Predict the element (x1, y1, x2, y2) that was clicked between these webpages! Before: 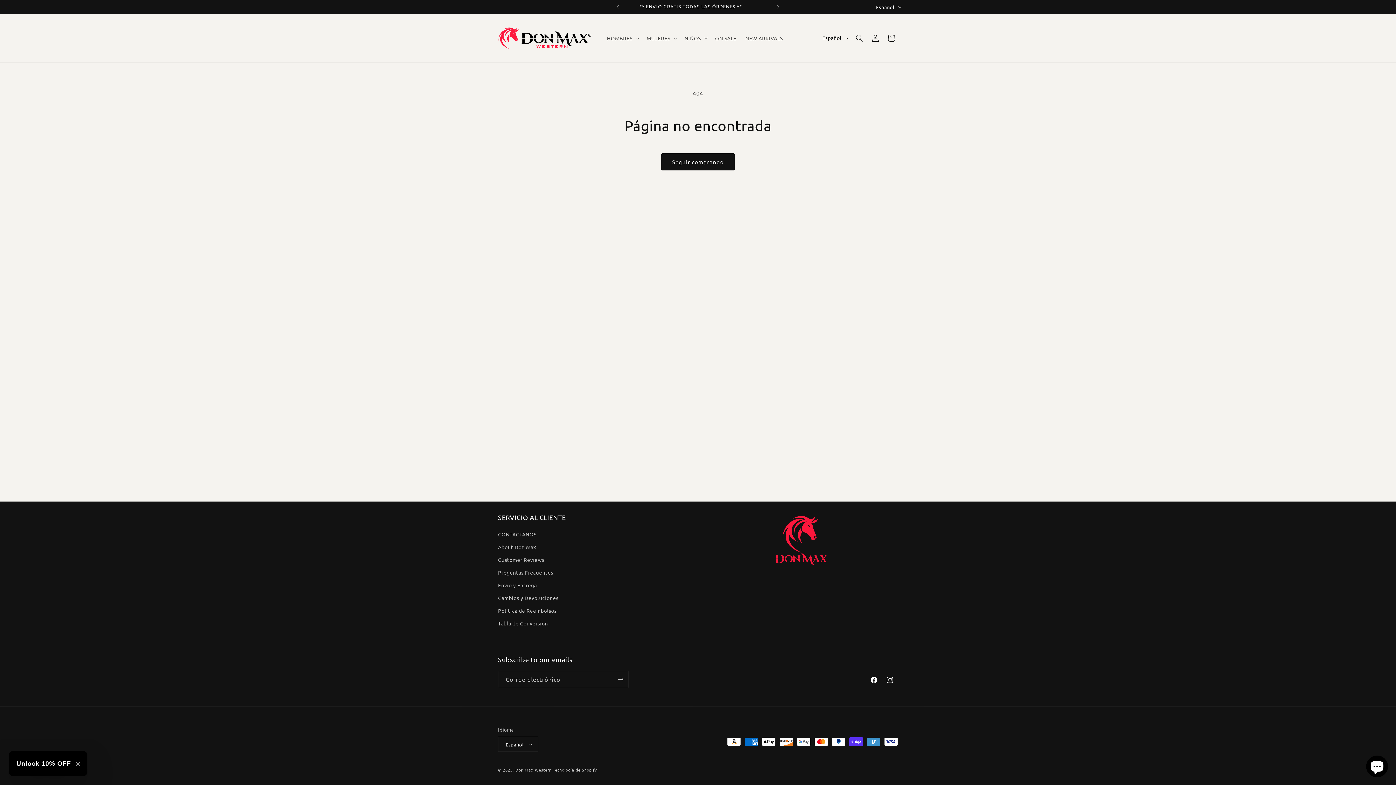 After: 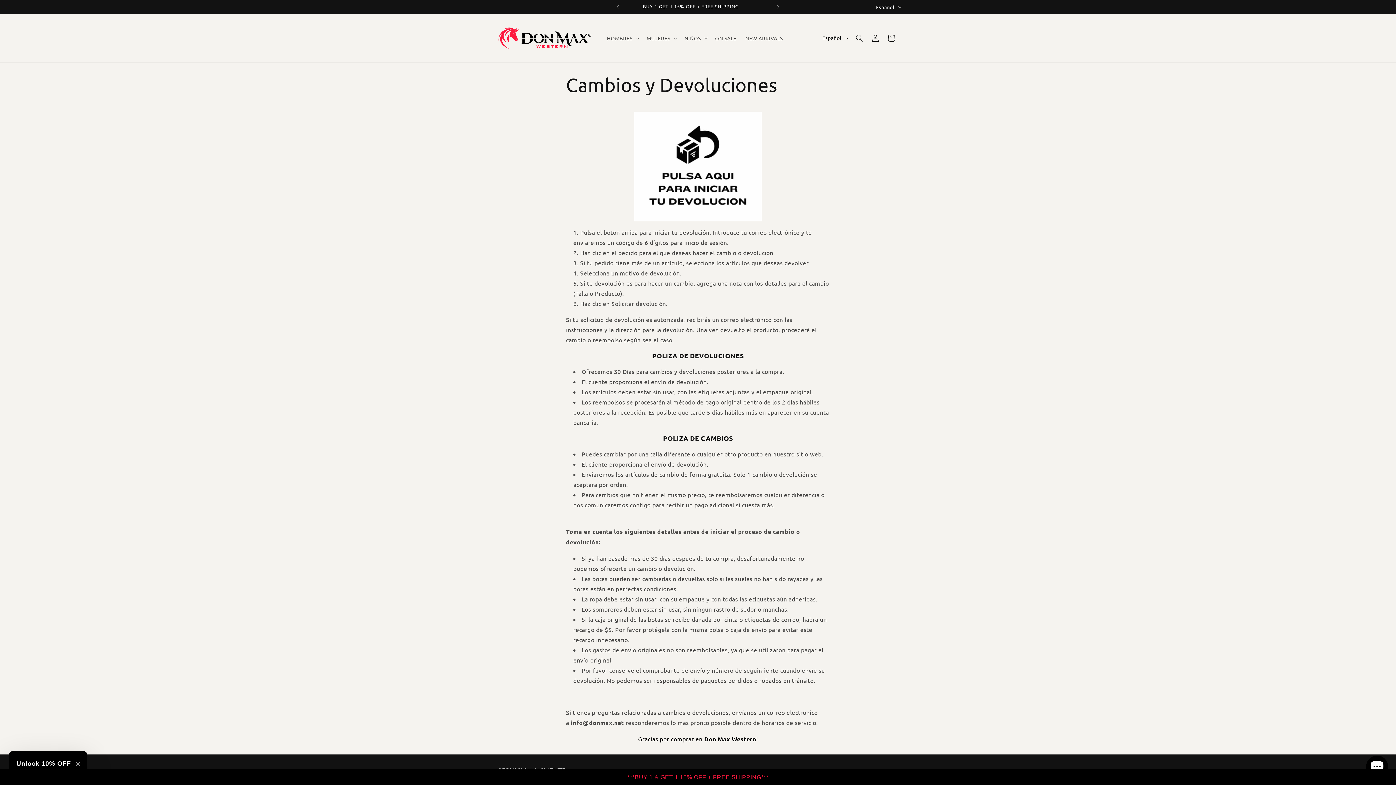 Action: bbox: (498, 576, 558, 589) label: Cambios y Devoluciones